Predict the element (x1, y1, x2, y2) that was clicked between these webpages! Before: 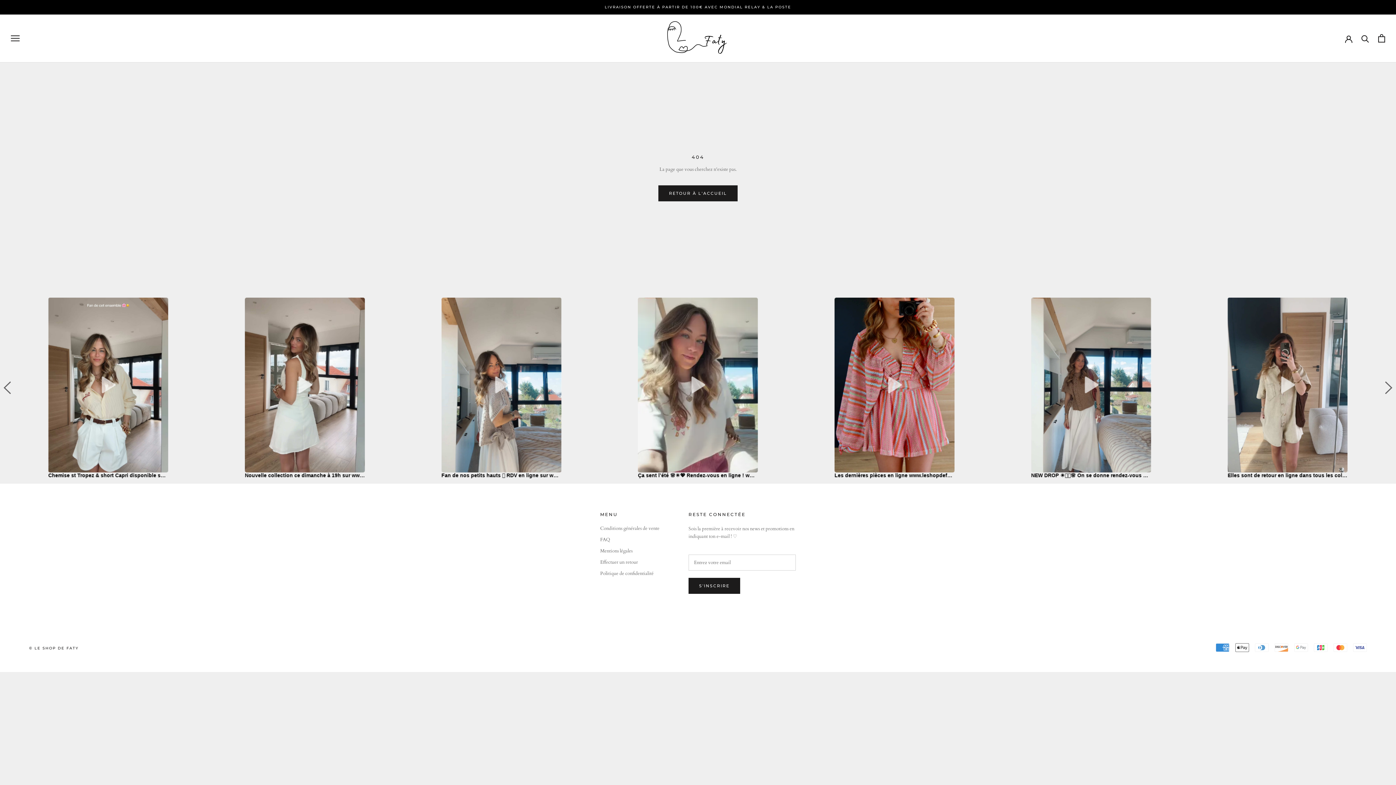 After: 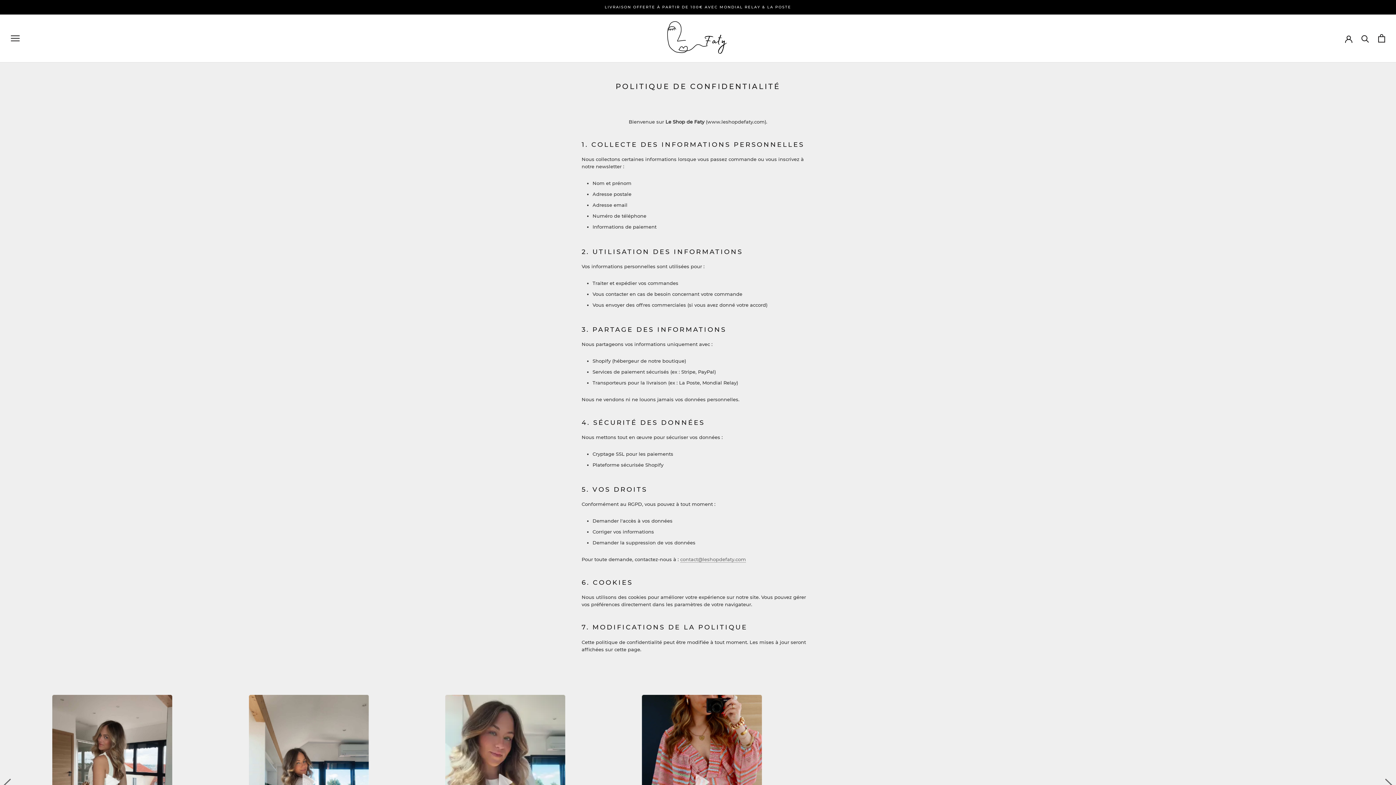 Action: bbox: (600, 570, 659, 577) label: Politique de confidentialité